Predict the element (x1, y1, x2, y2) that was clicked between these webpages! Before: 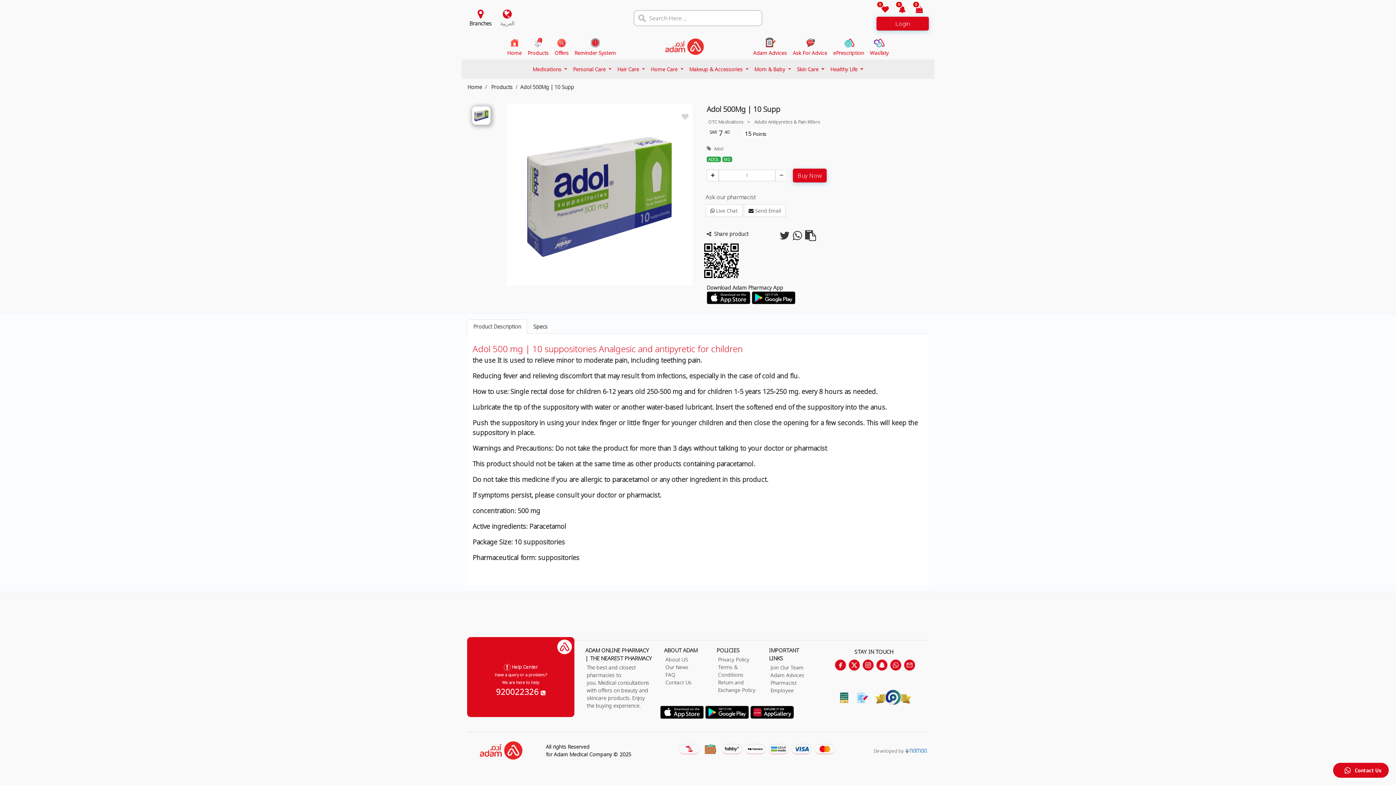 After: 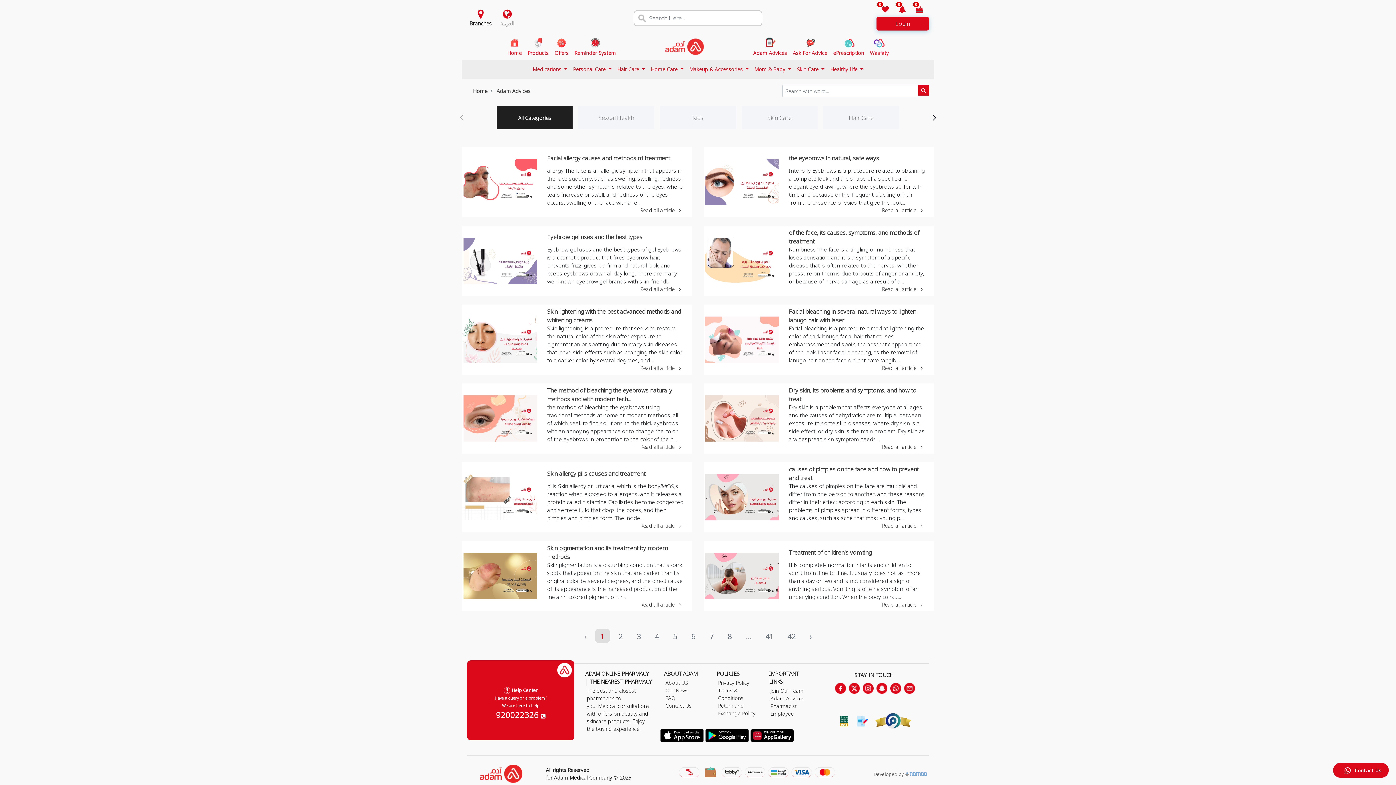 Action: bbox: (770, 672, 804, 678) label: Adam Advices